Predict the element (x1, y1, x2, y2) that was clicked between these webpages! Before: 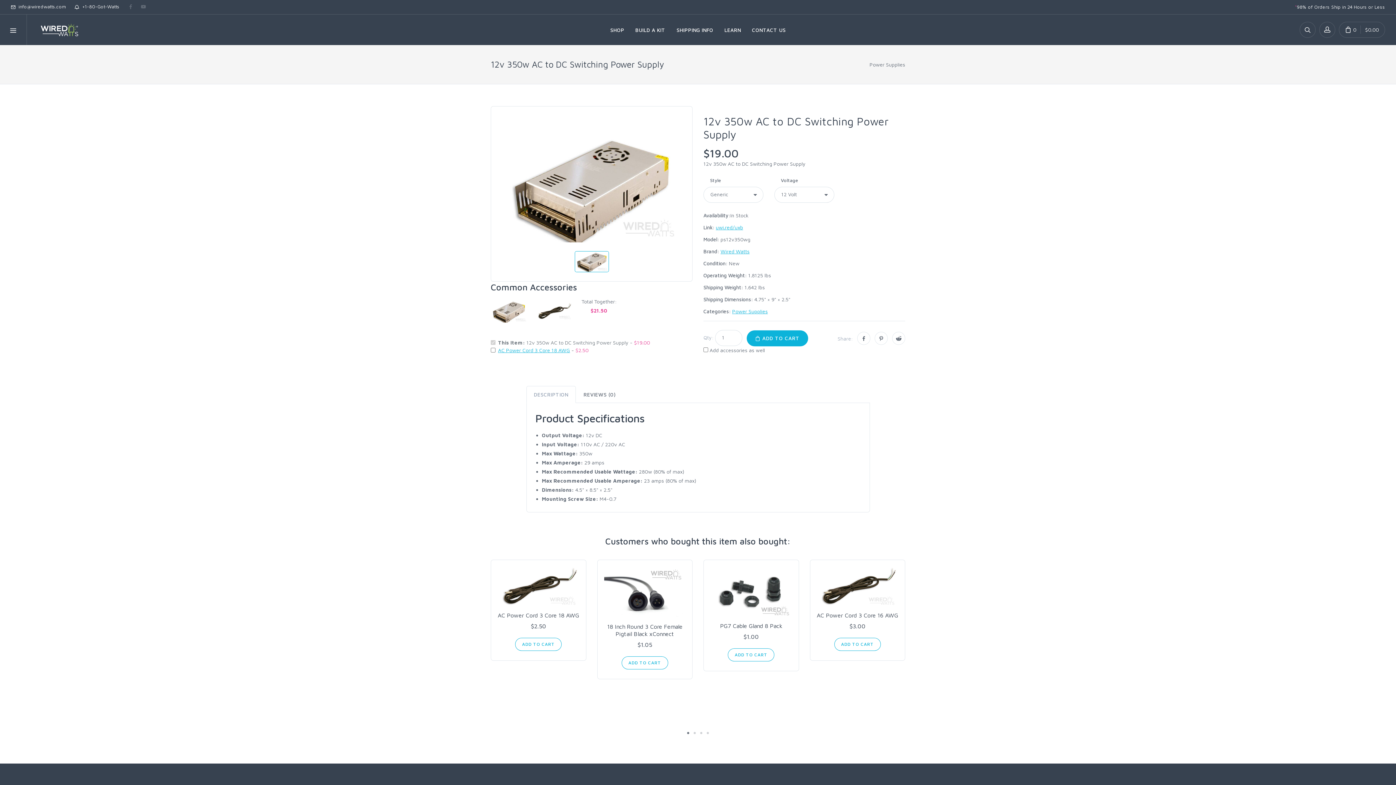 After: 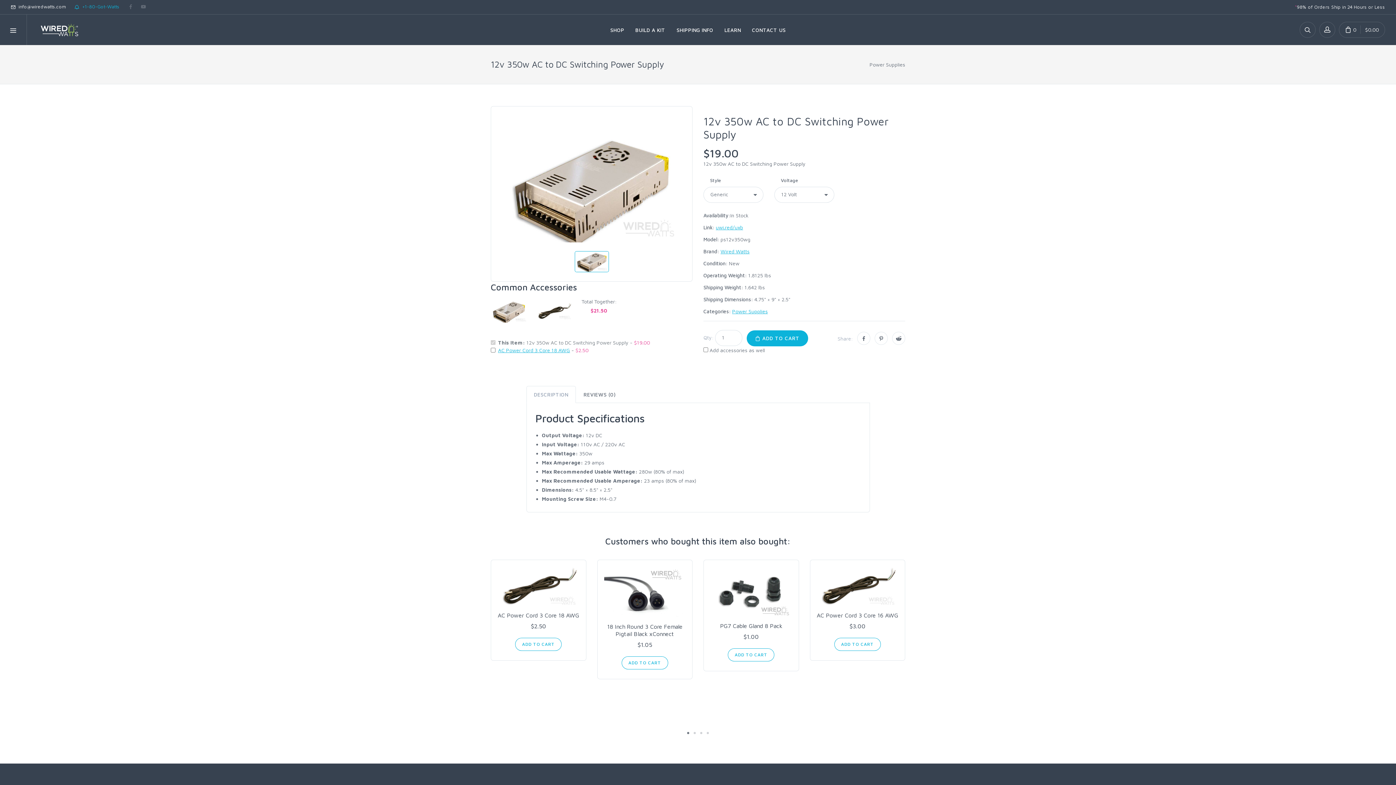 Action: label:   +1-80-Got-Watts bbox: (74, 3, 119, 10)